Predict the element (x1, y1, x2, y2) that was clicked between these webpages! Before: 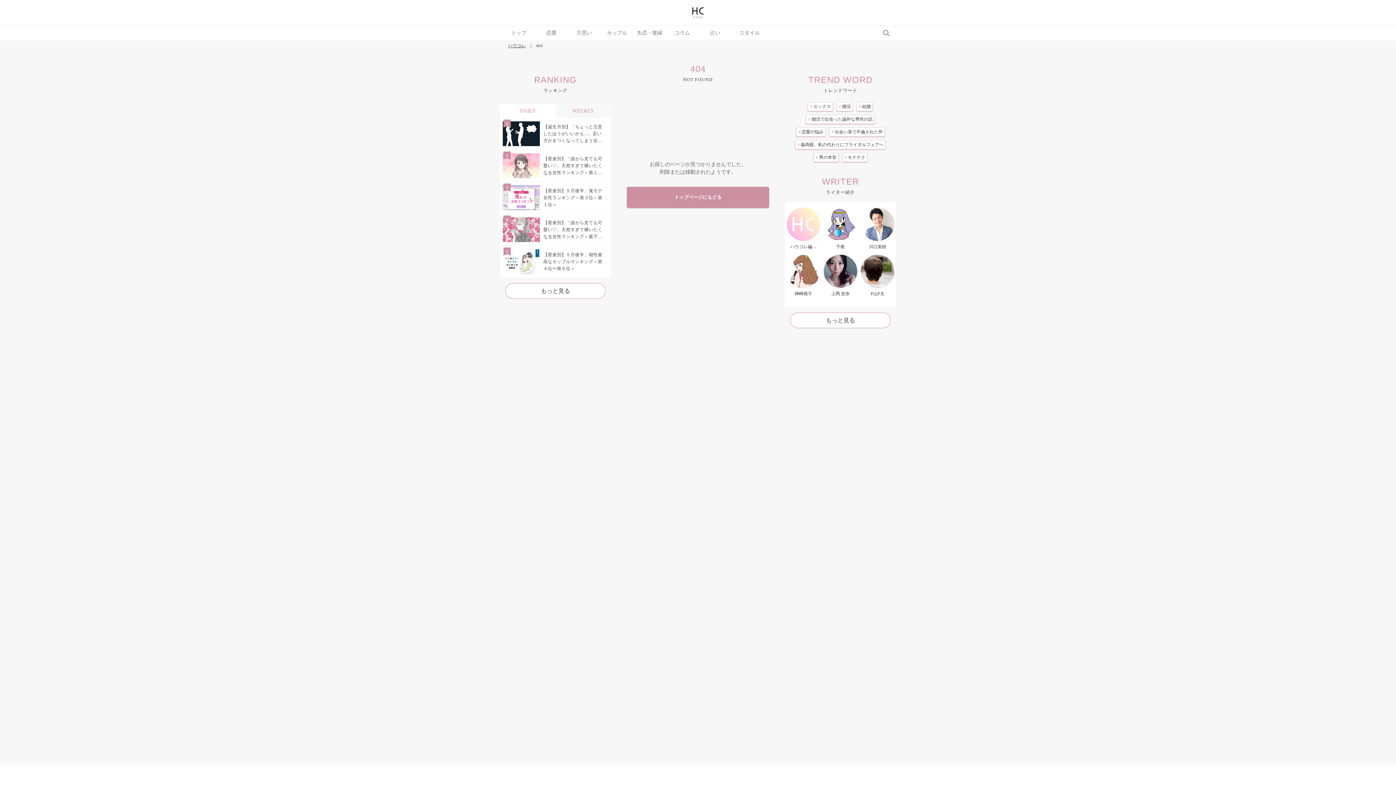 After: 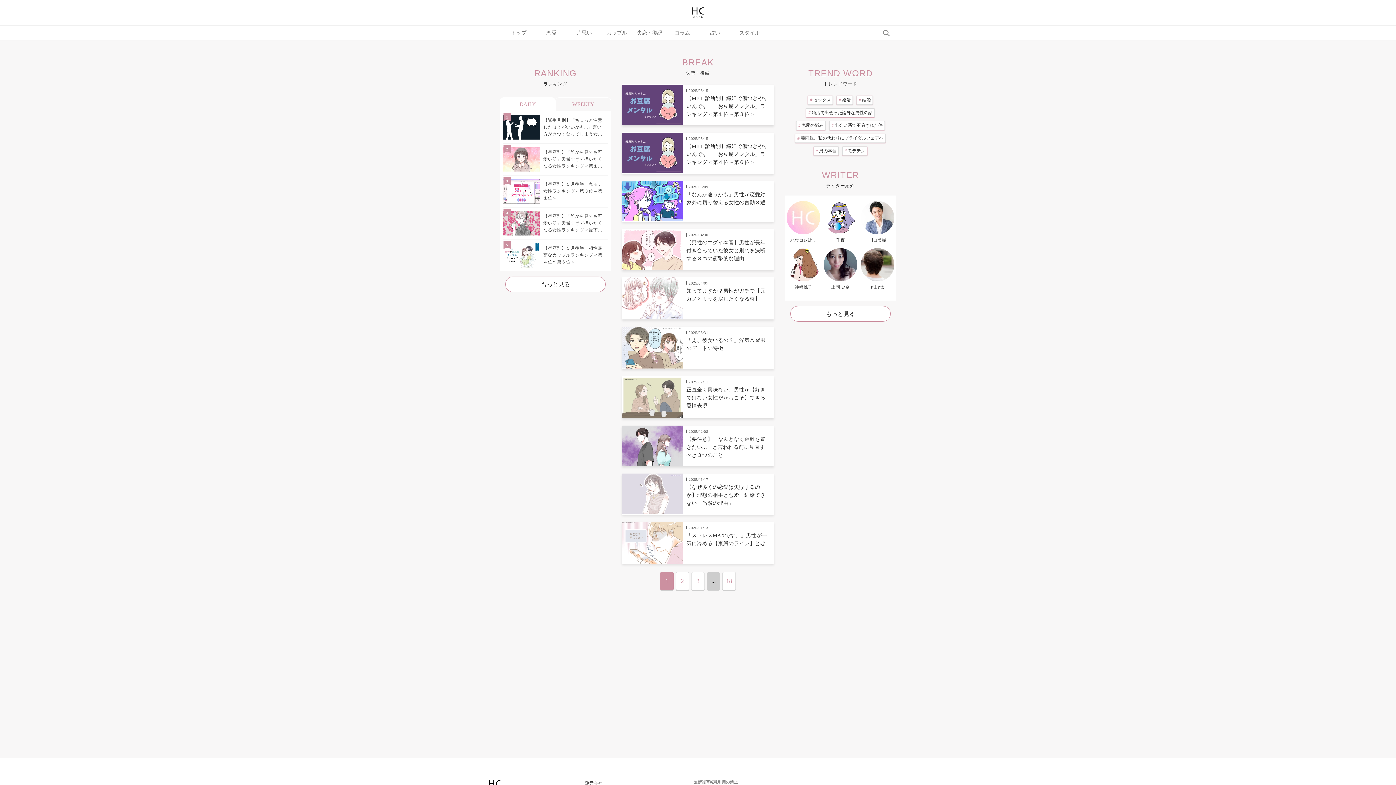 Action: bbox: (637, 25, 666, 40) label: 失恋・復縁